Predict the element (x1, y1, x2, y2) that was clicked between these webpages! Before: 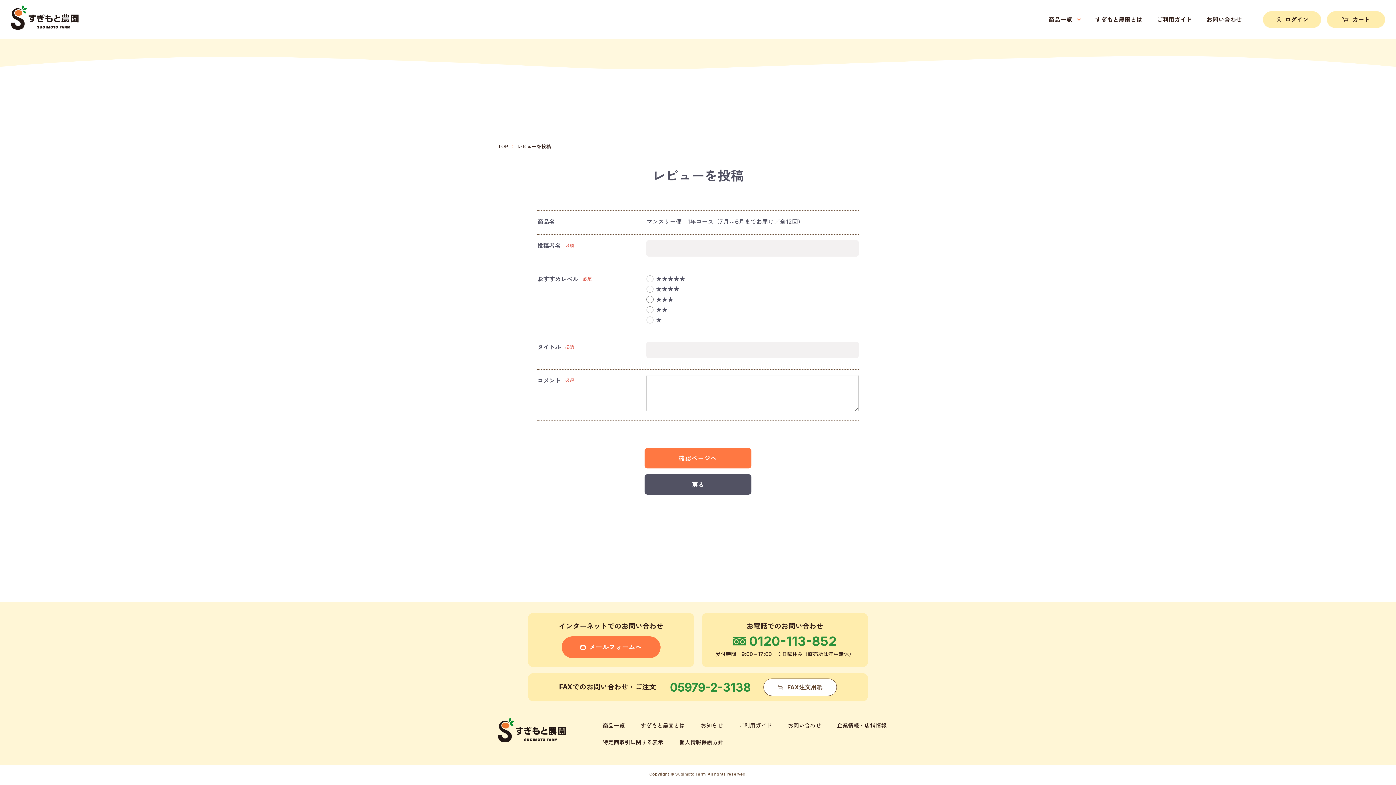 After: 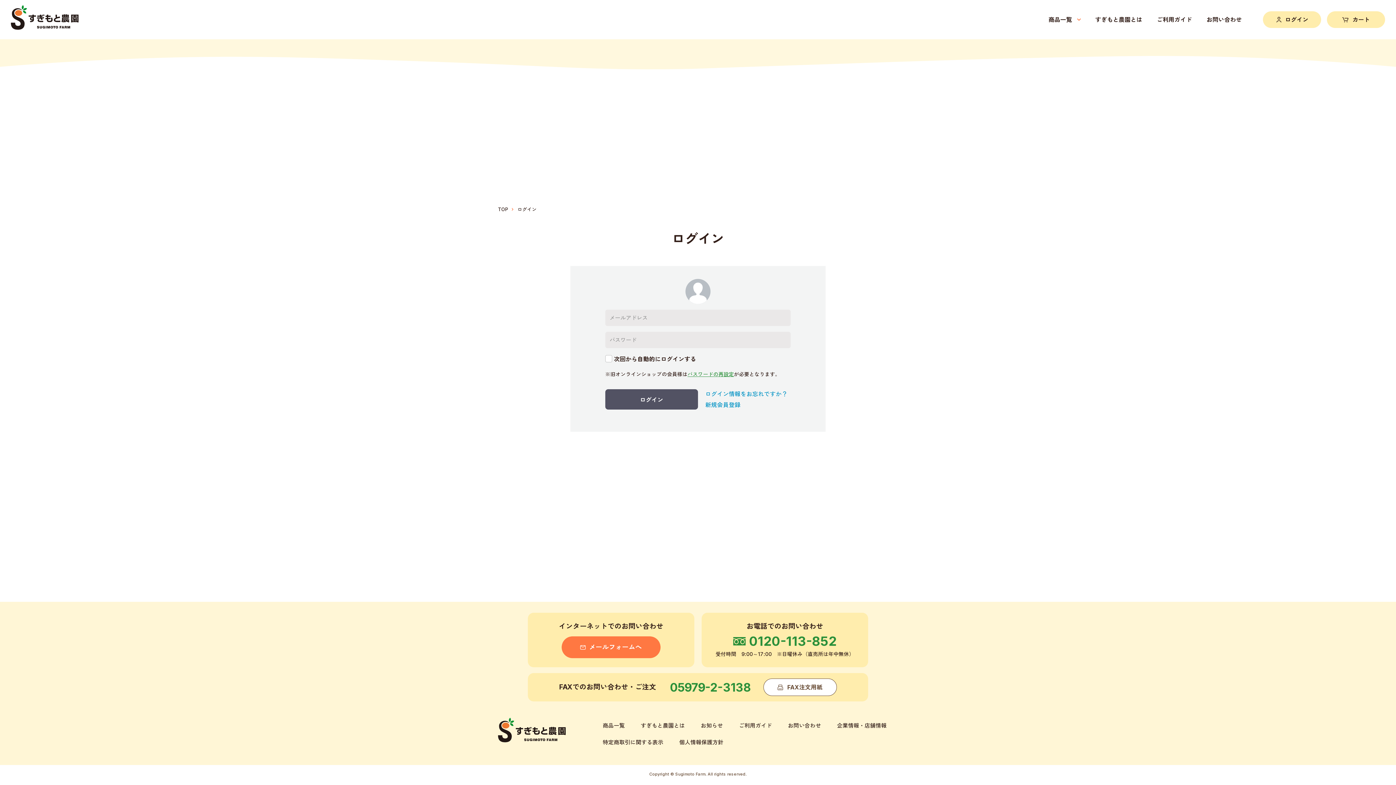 Action: label: ログイン bbox: (1263, 11, 1321, 28)